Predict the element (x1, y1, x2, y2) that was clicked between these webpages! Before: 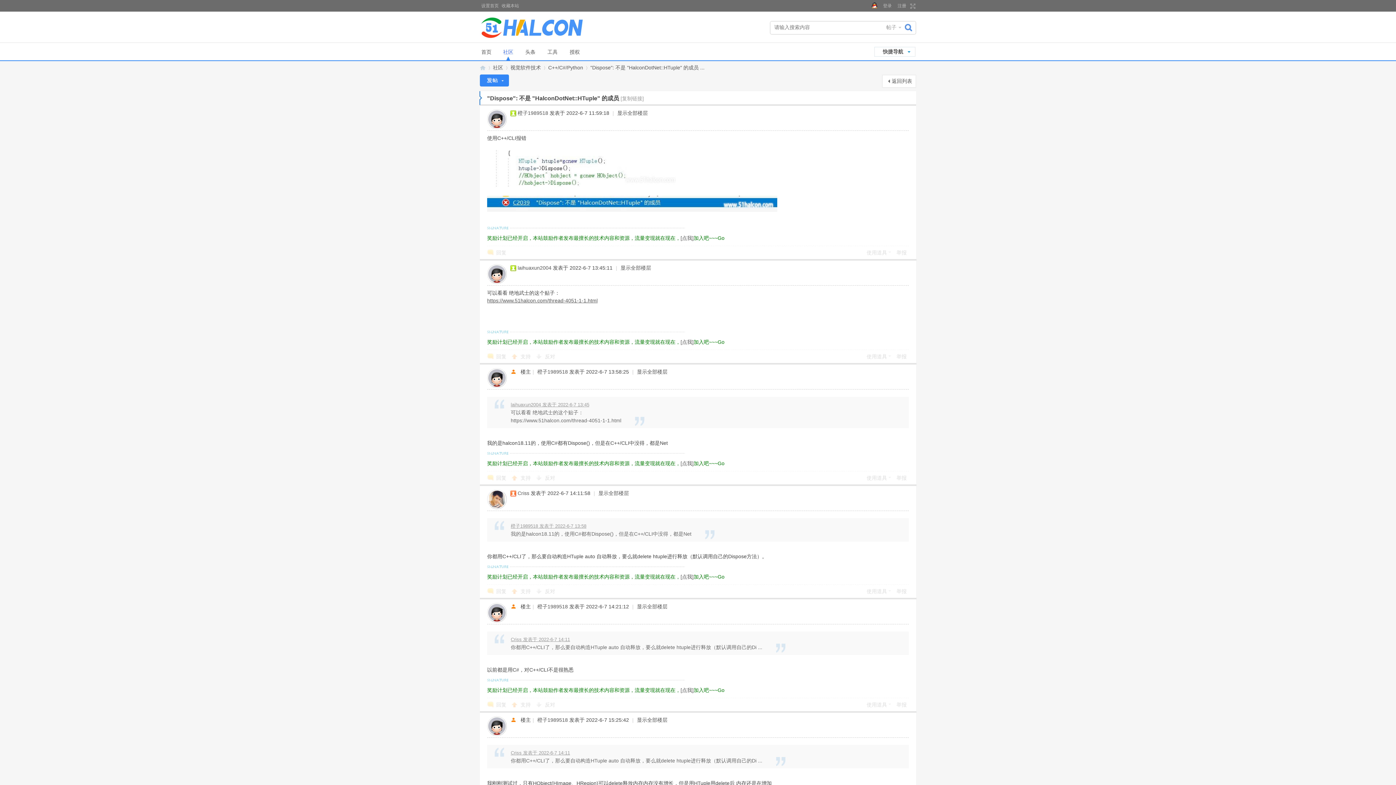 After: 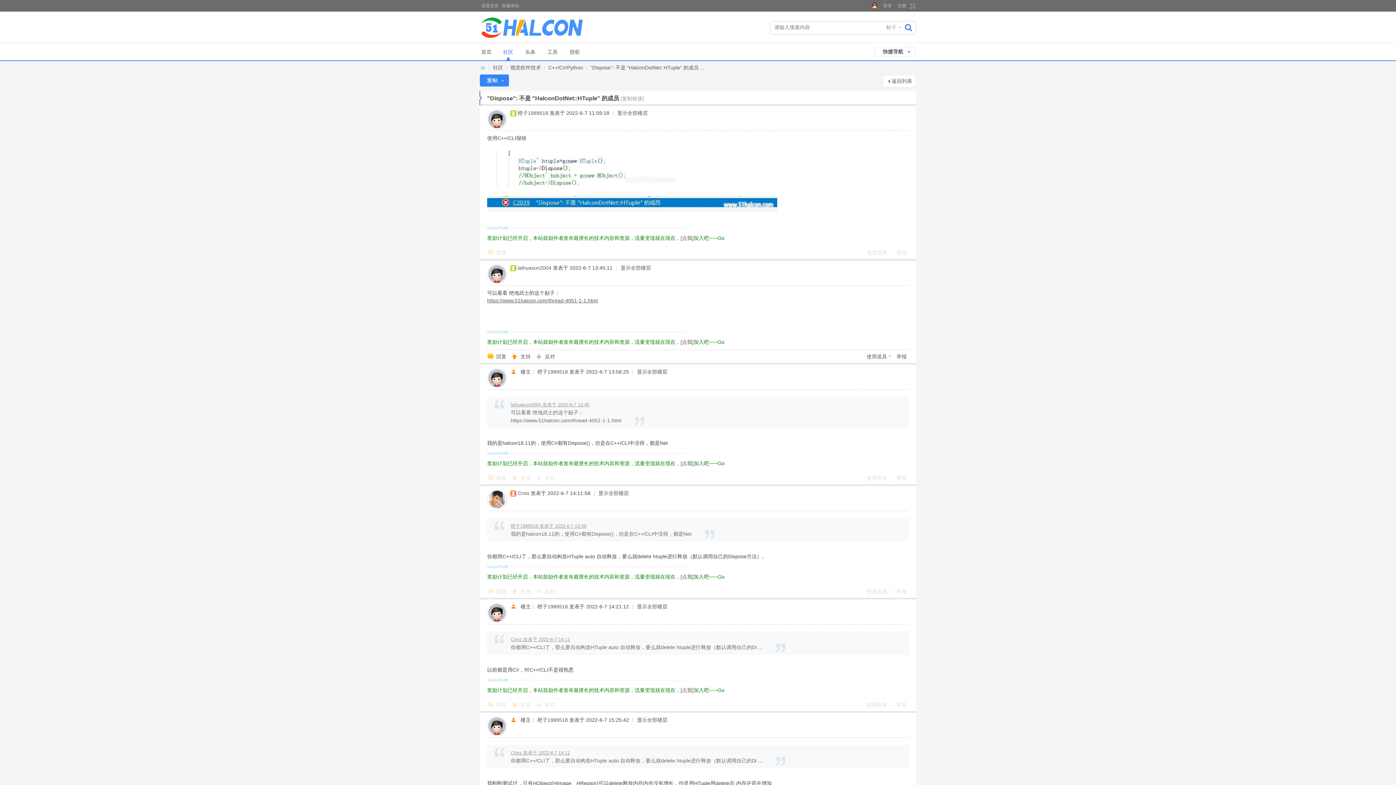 Action: label: https://www.51halcon.com/thread-4051-1-1.html bbox: (487, 297, 597, 303)